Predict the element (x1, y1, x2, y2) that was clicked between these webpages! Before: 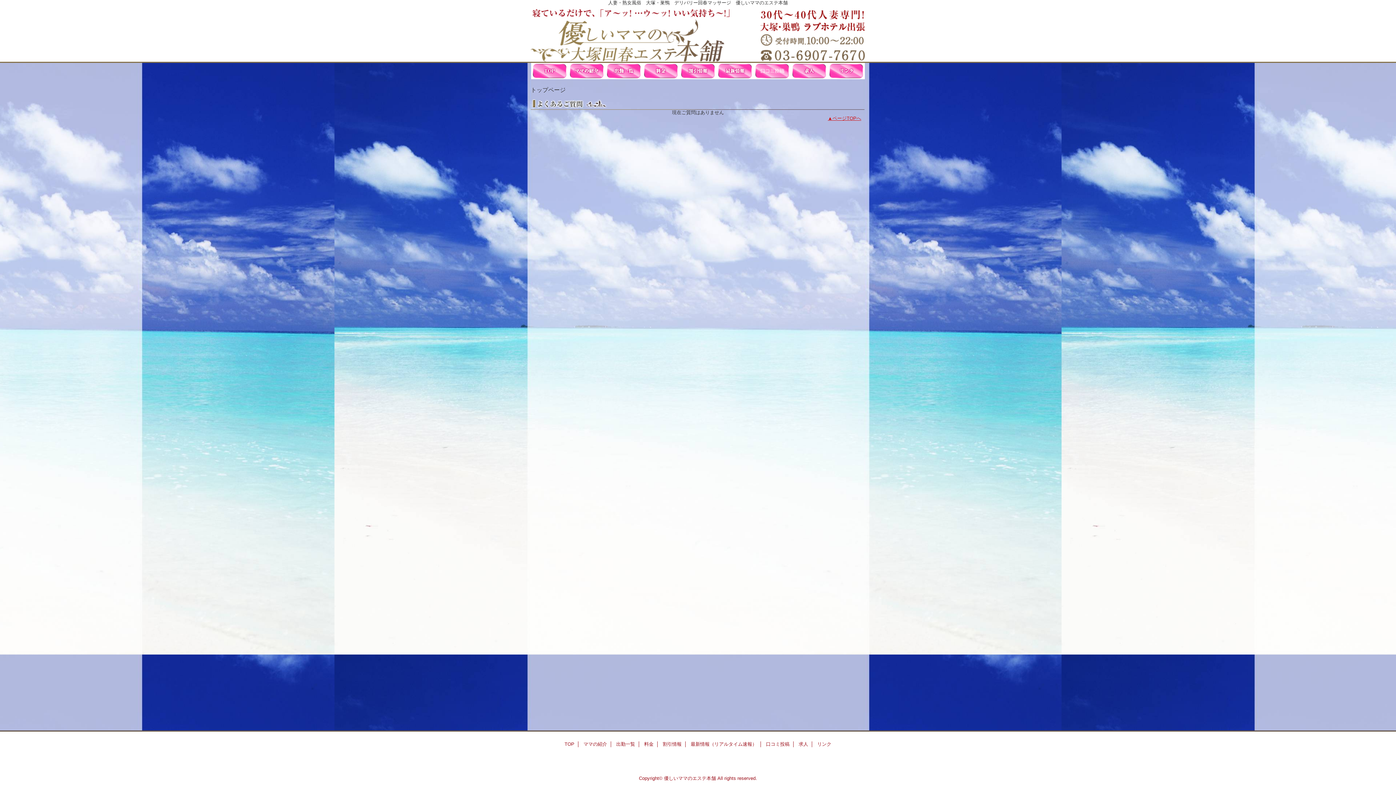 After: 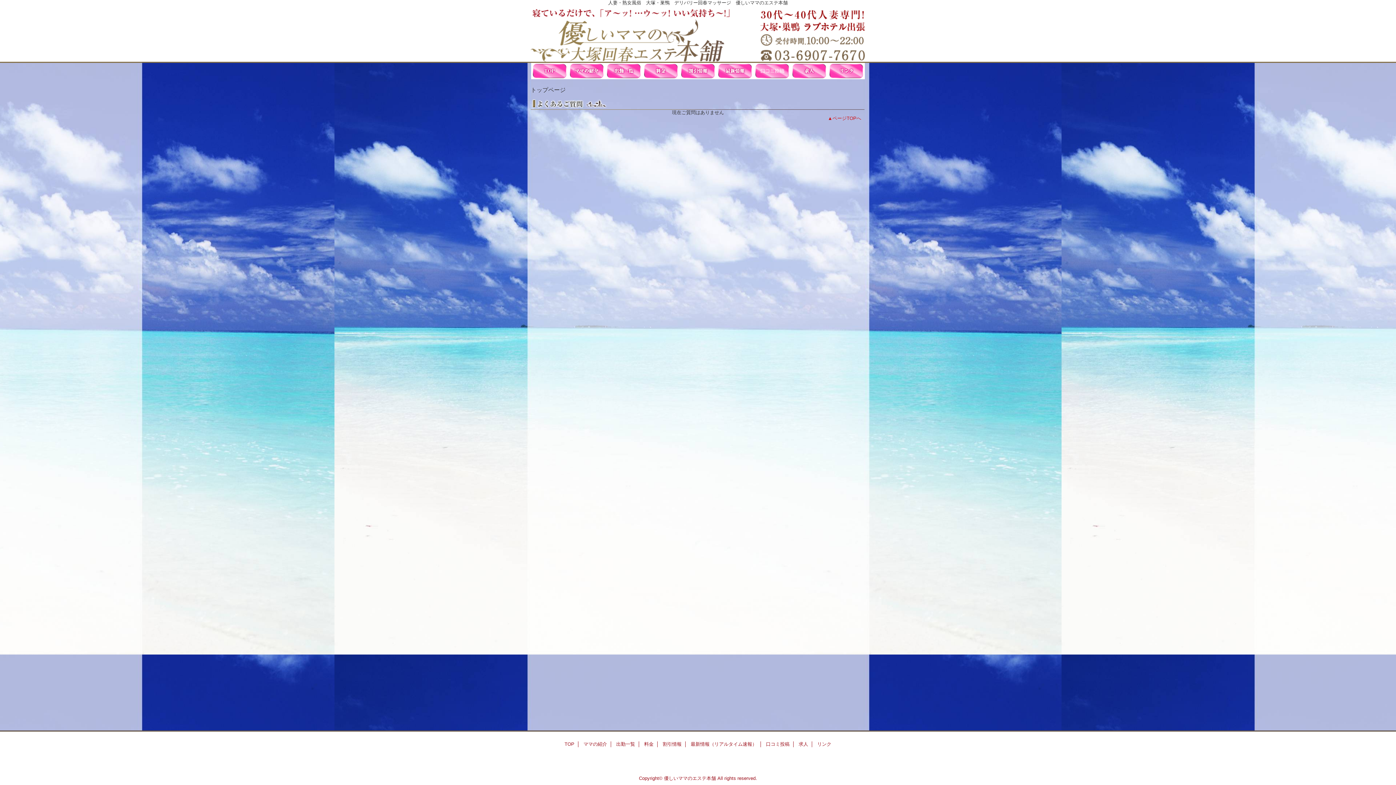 Action: bbox: (828, 115, 861, 121) label: ページTOPへ